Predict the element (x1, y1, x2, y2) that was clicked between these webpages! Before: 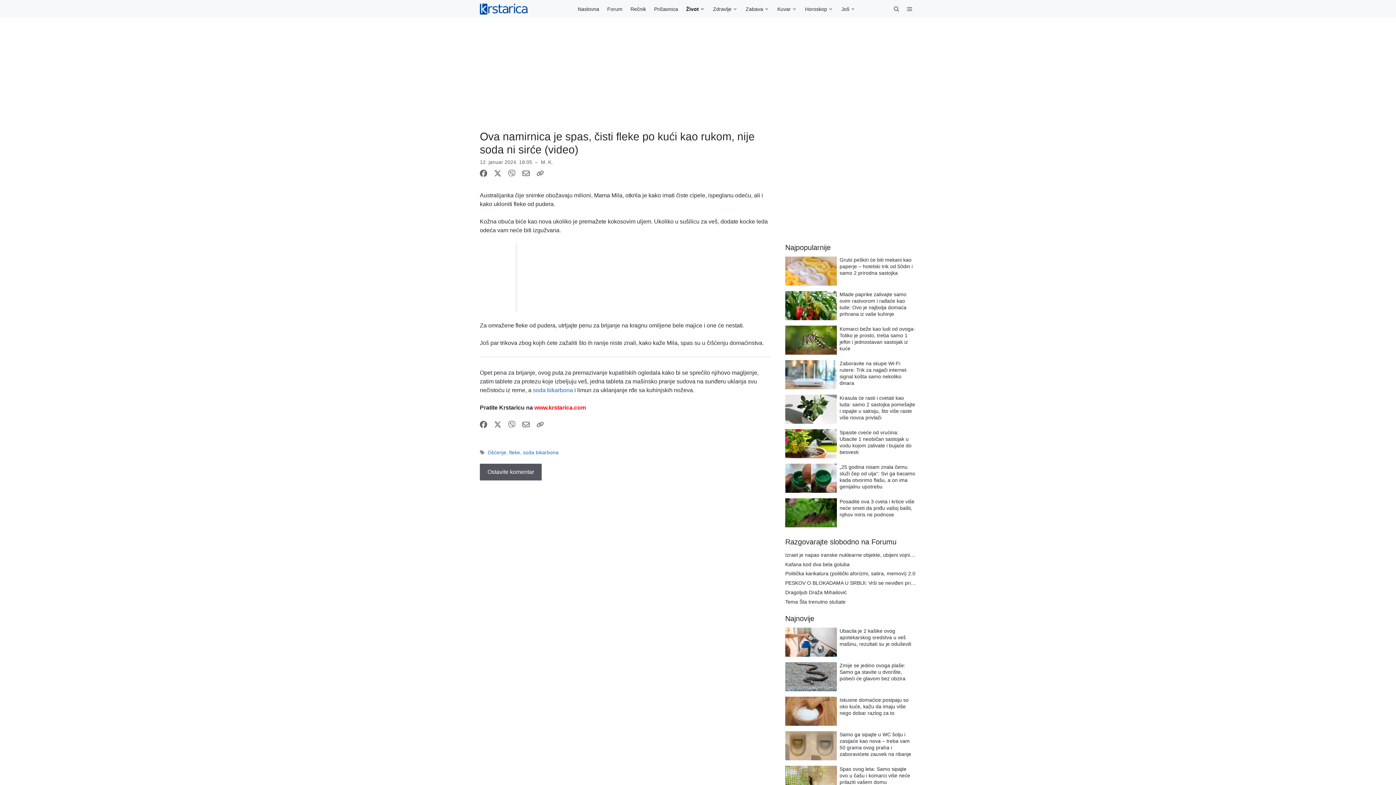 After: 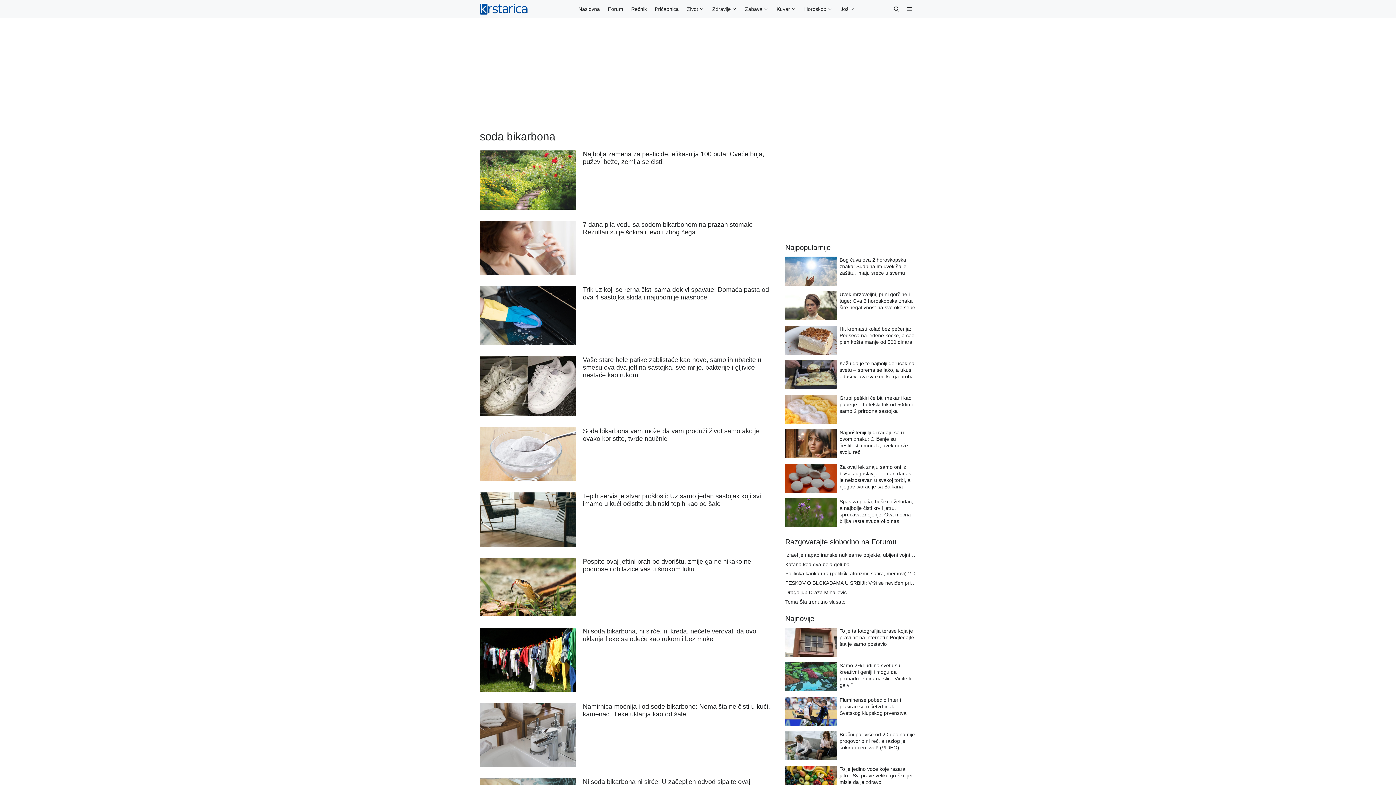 Action: label: soda bikarbona bbox: (523, 450, 558, 455)